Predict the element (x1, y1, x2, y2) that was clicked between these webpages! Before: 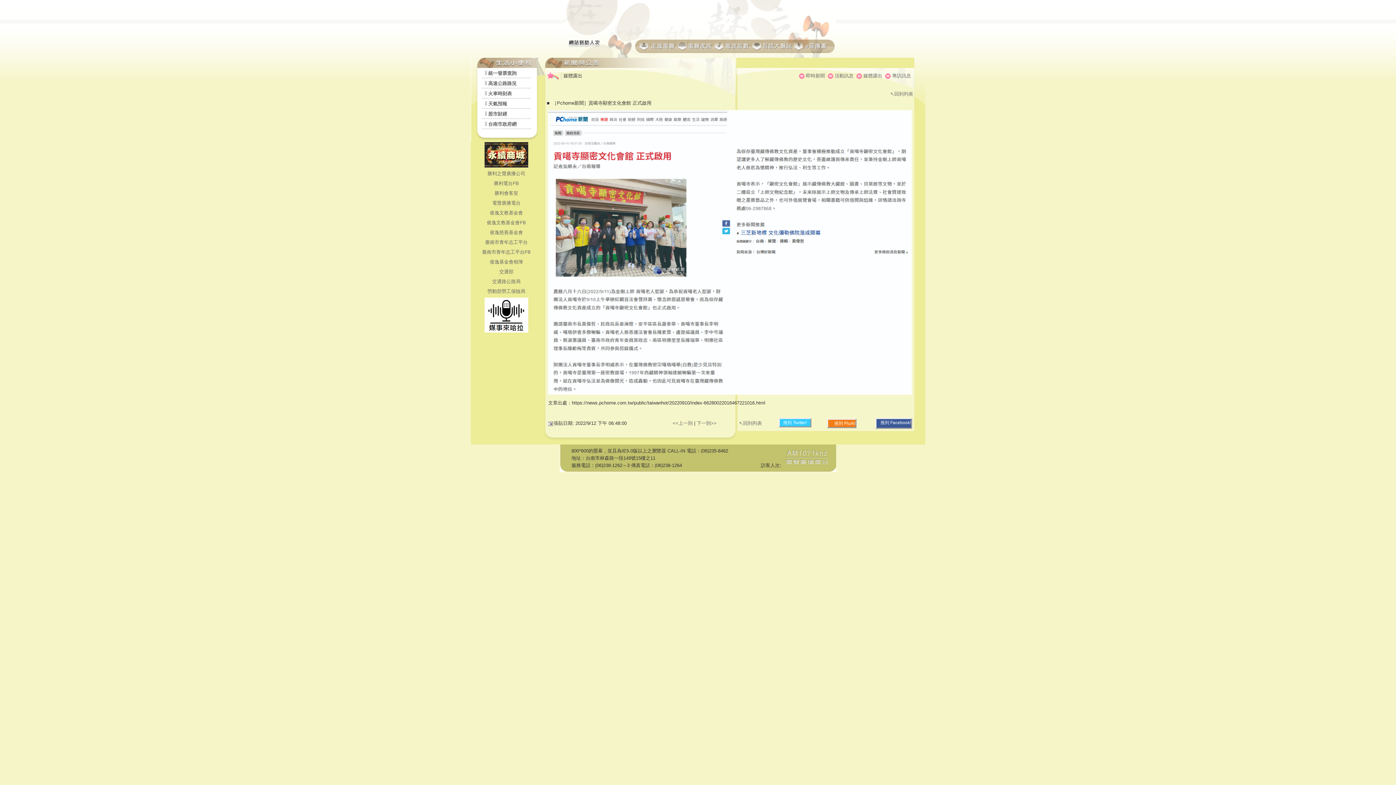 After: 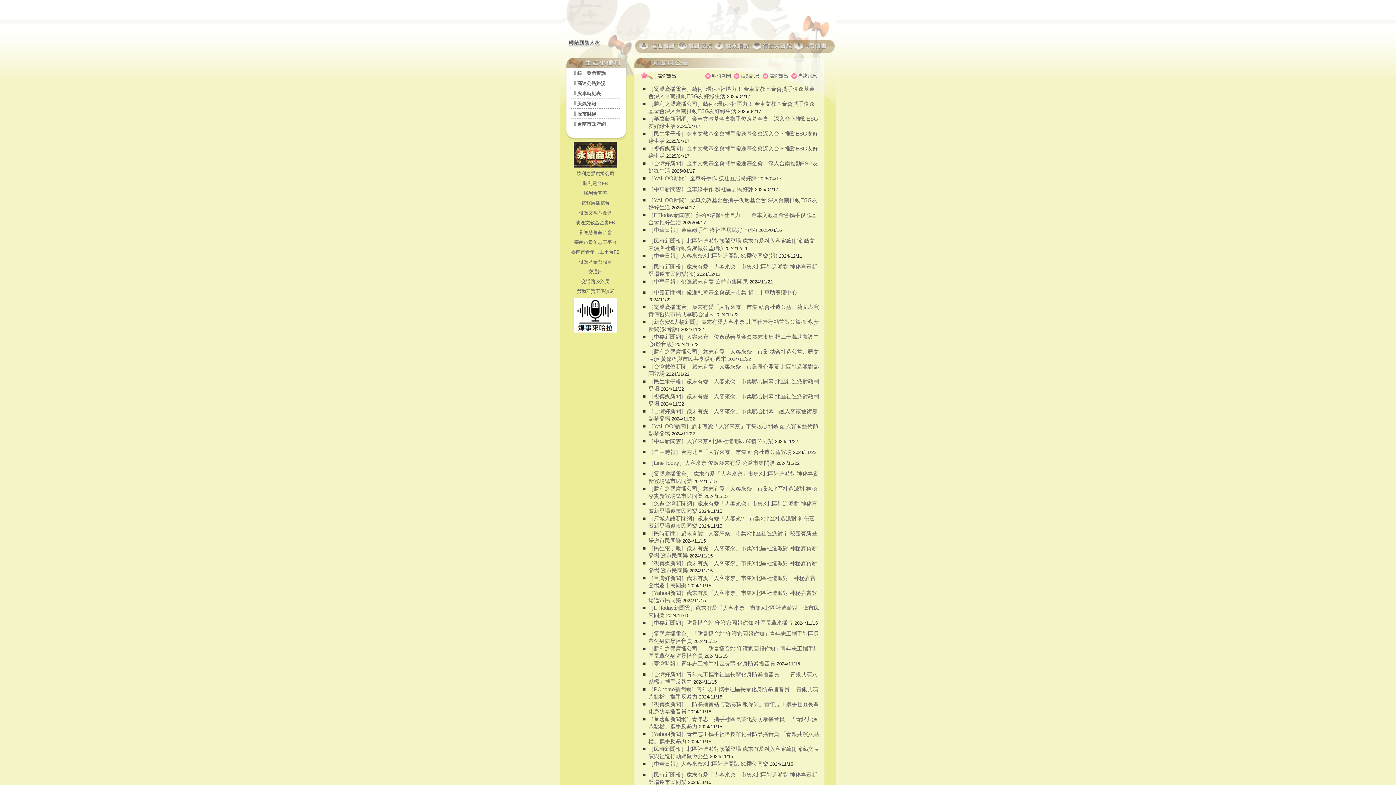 Action: bbox: (739, 420, 762, 426) label: ↖回到列表